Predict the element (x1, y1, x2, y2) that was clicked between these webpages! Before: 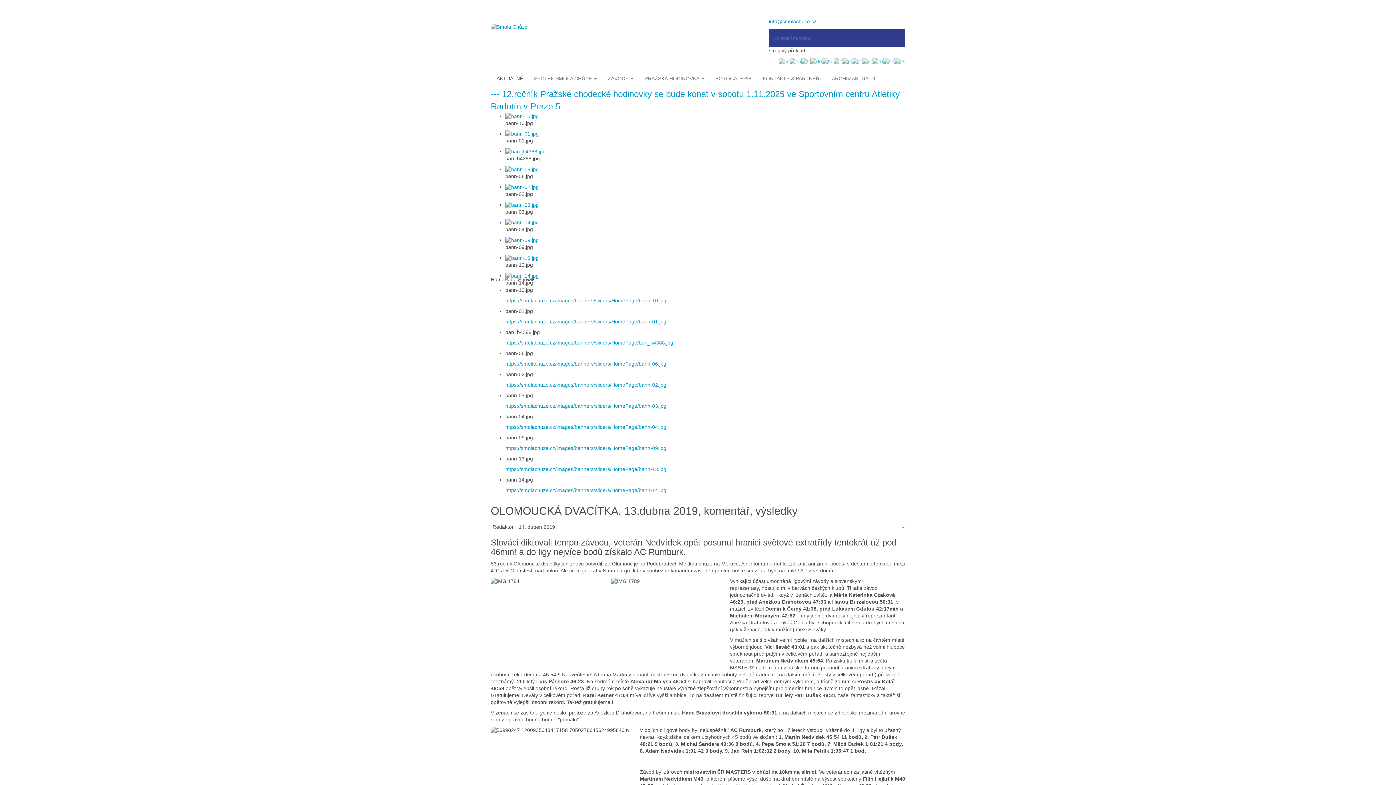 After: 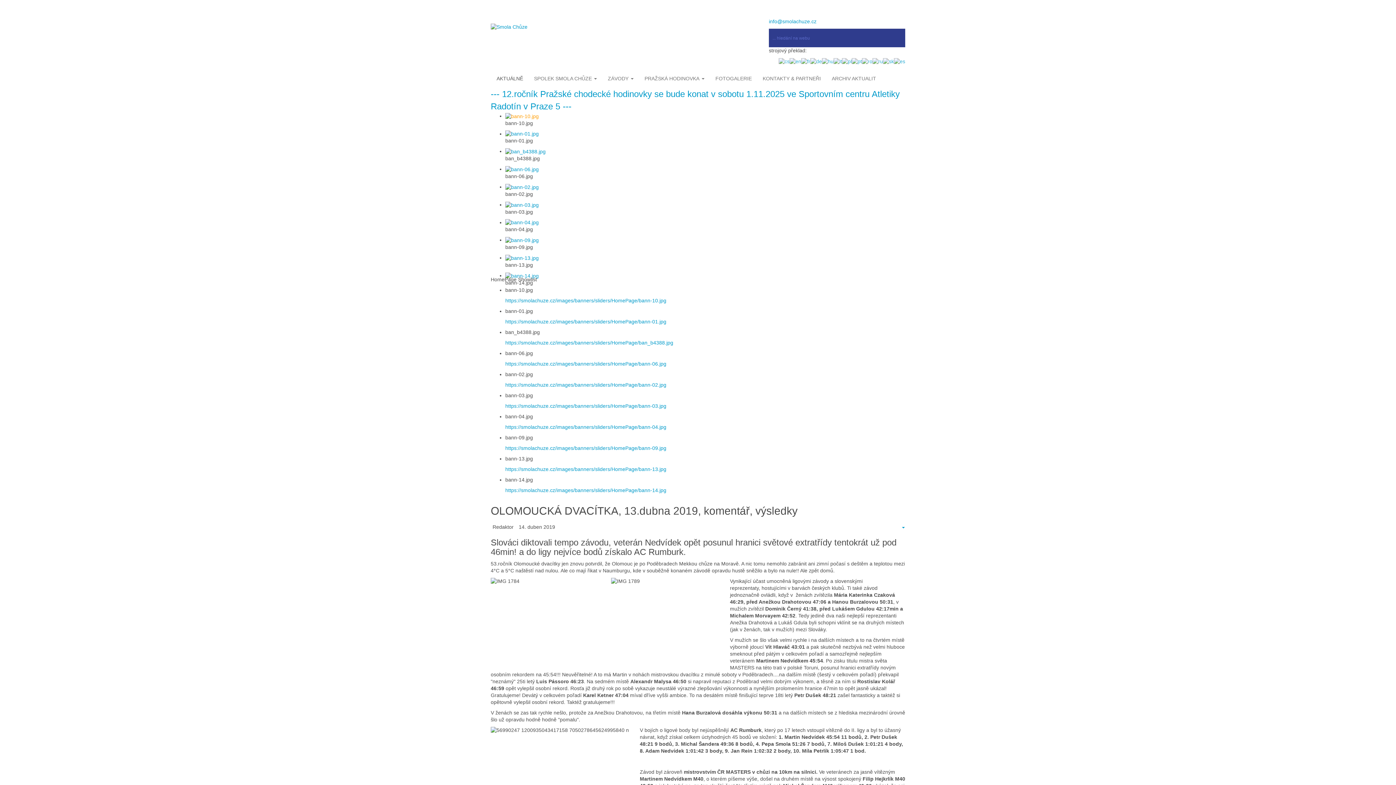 Action: bbox: (505, 113, 538, 118)